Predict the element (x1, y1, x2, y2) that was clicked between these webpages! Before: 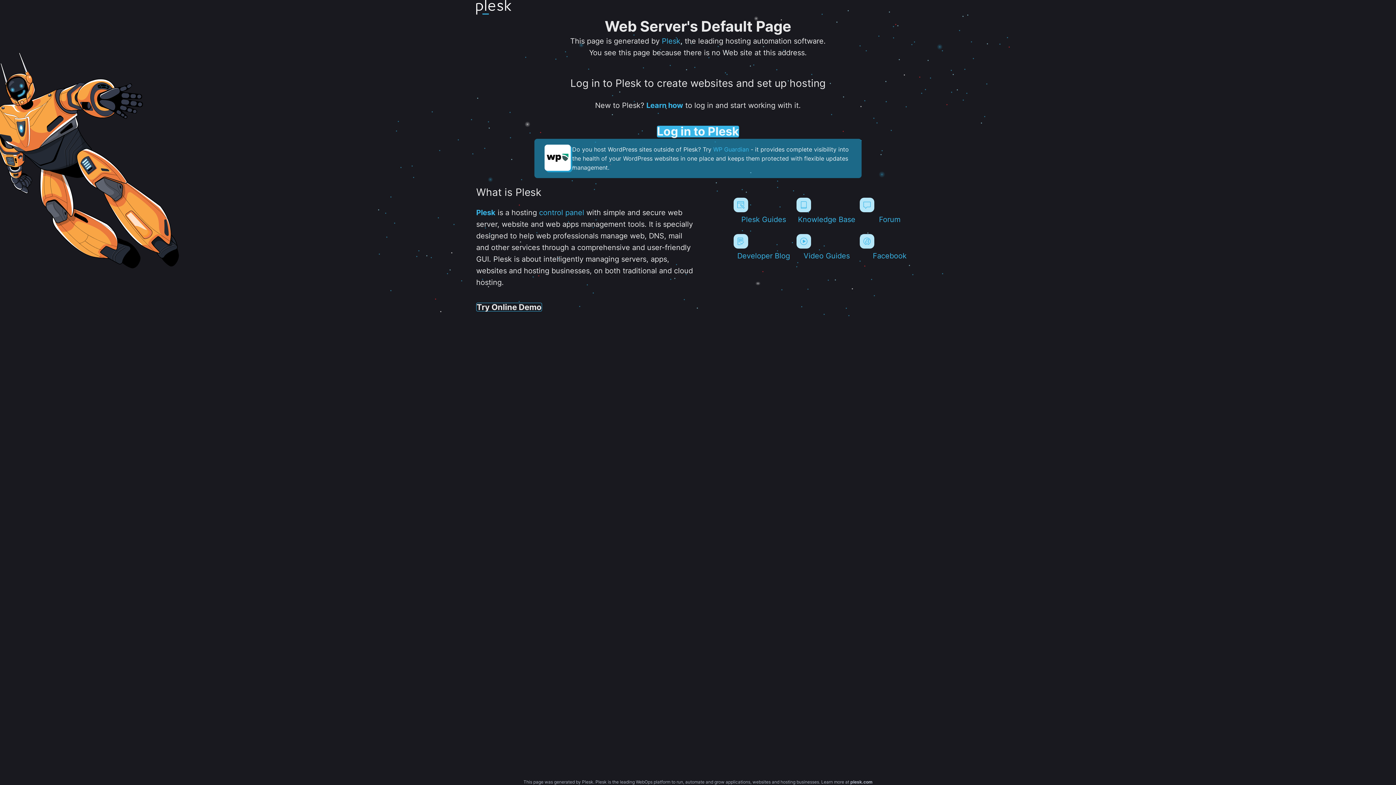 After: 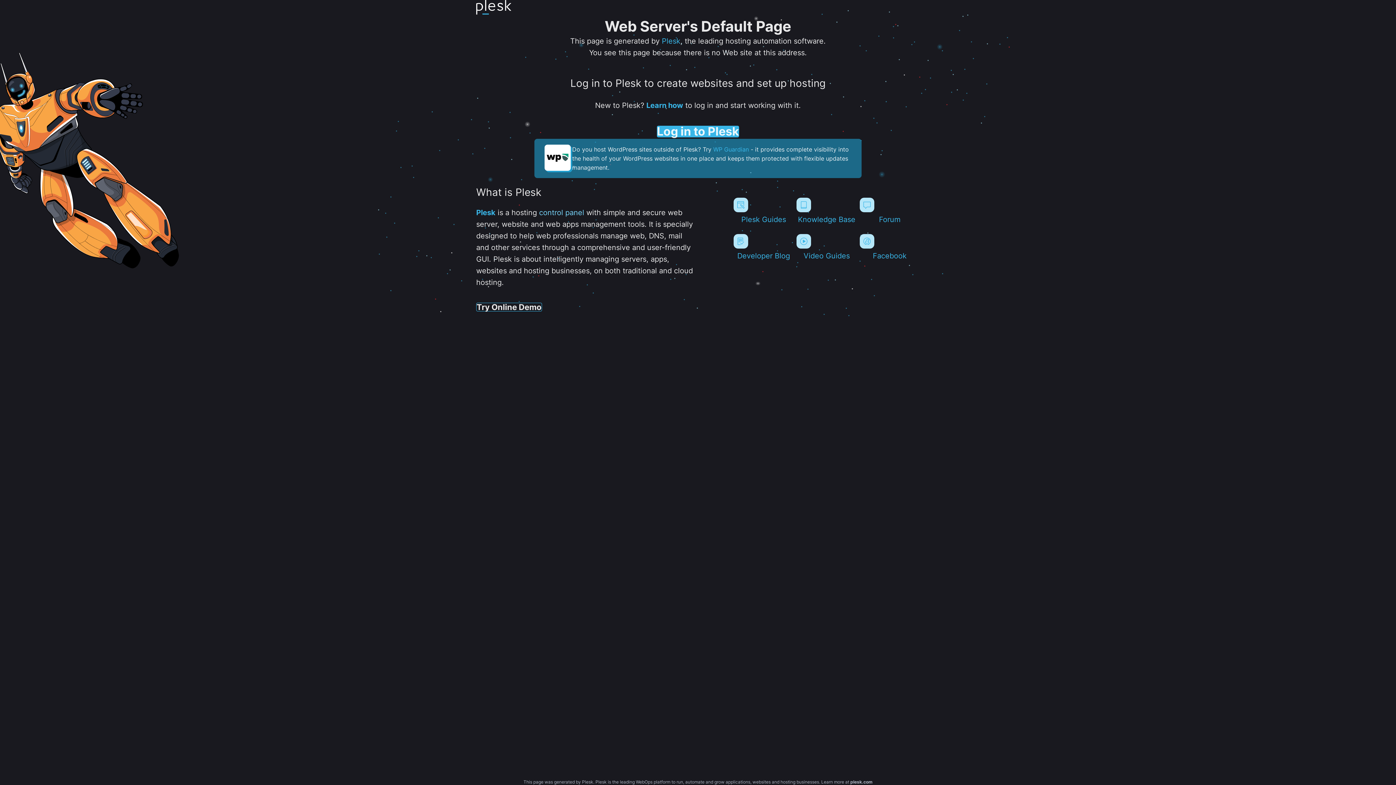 Action: bbox: (539, 208, 584, 217) label: control panel